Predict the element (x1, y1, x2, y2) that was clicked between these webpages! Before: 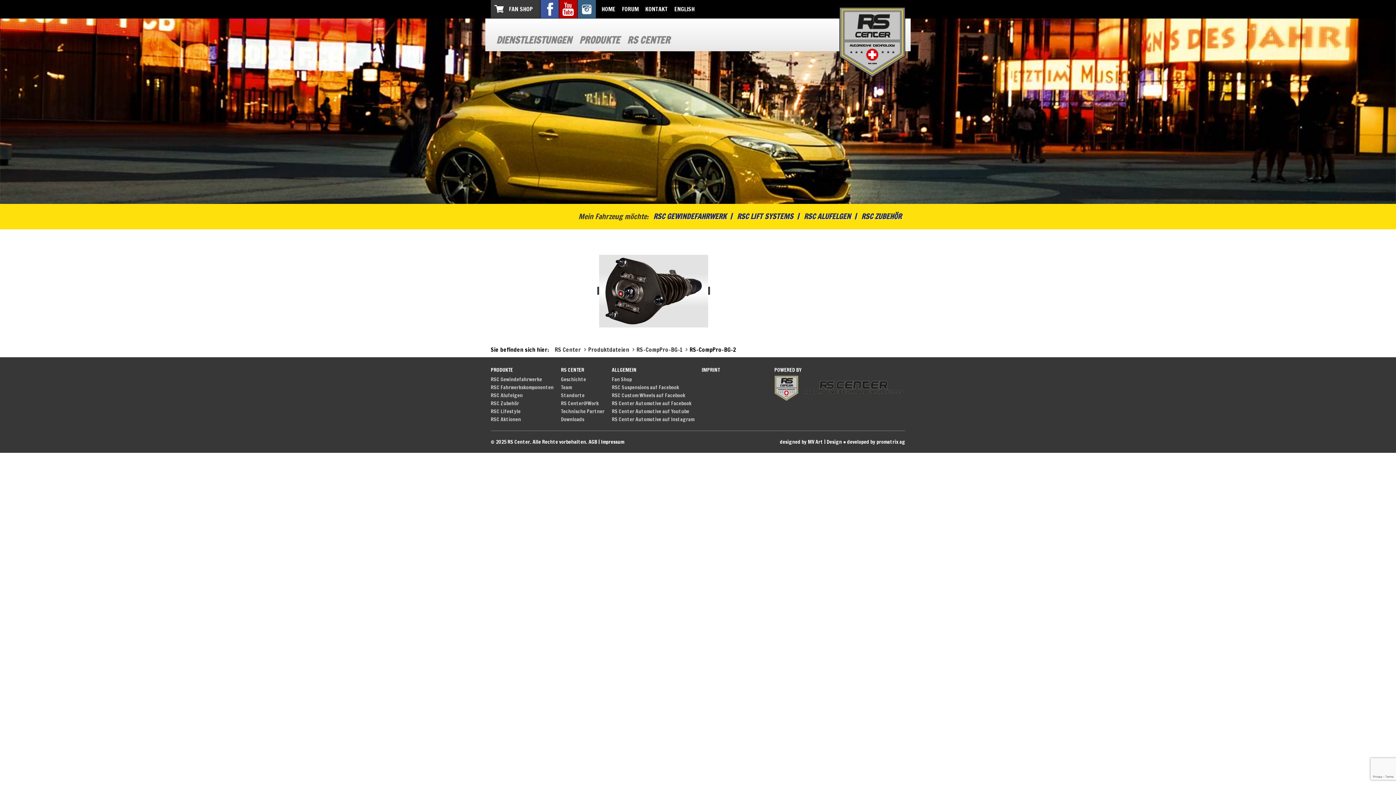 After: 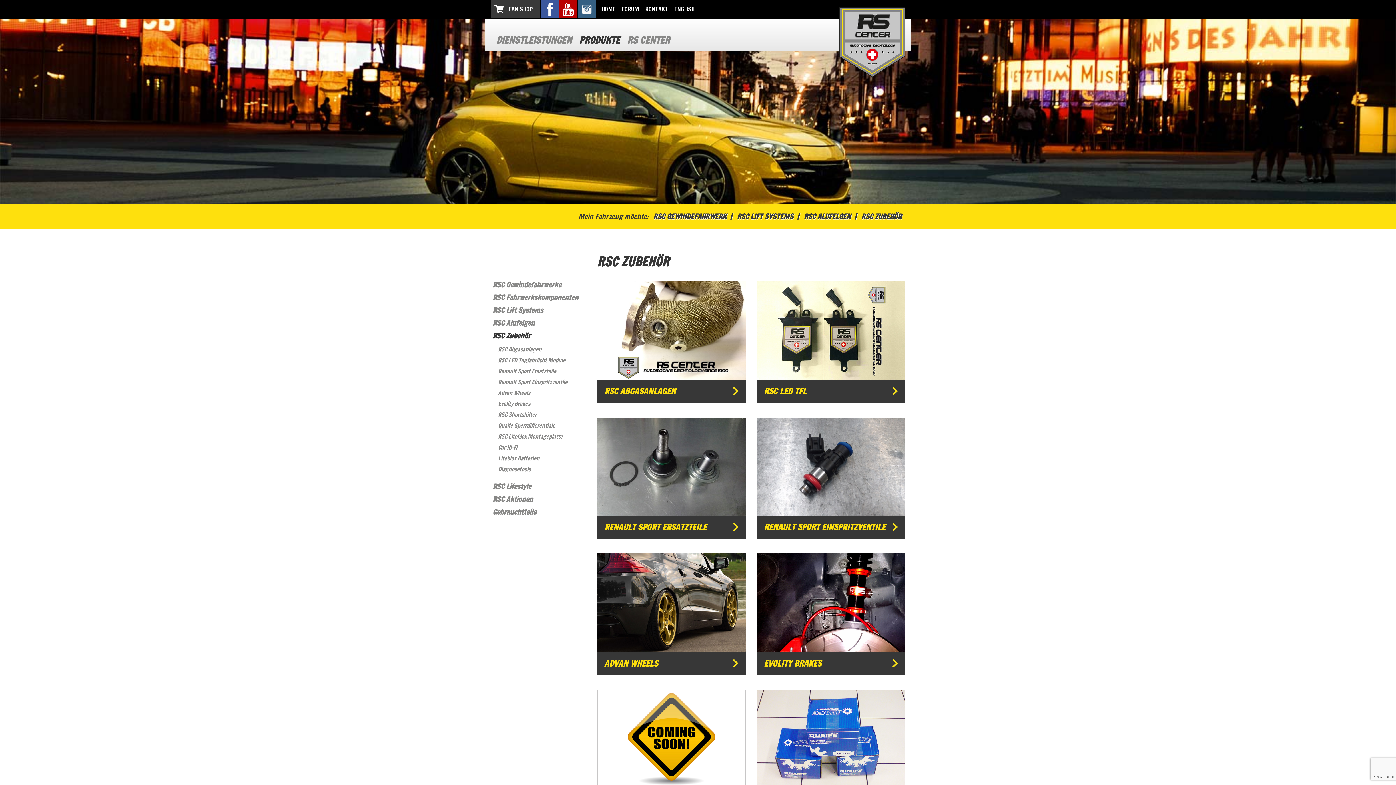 Action: bbox: (861, 211, 901, 221) label: RSC ZUBEHÖR